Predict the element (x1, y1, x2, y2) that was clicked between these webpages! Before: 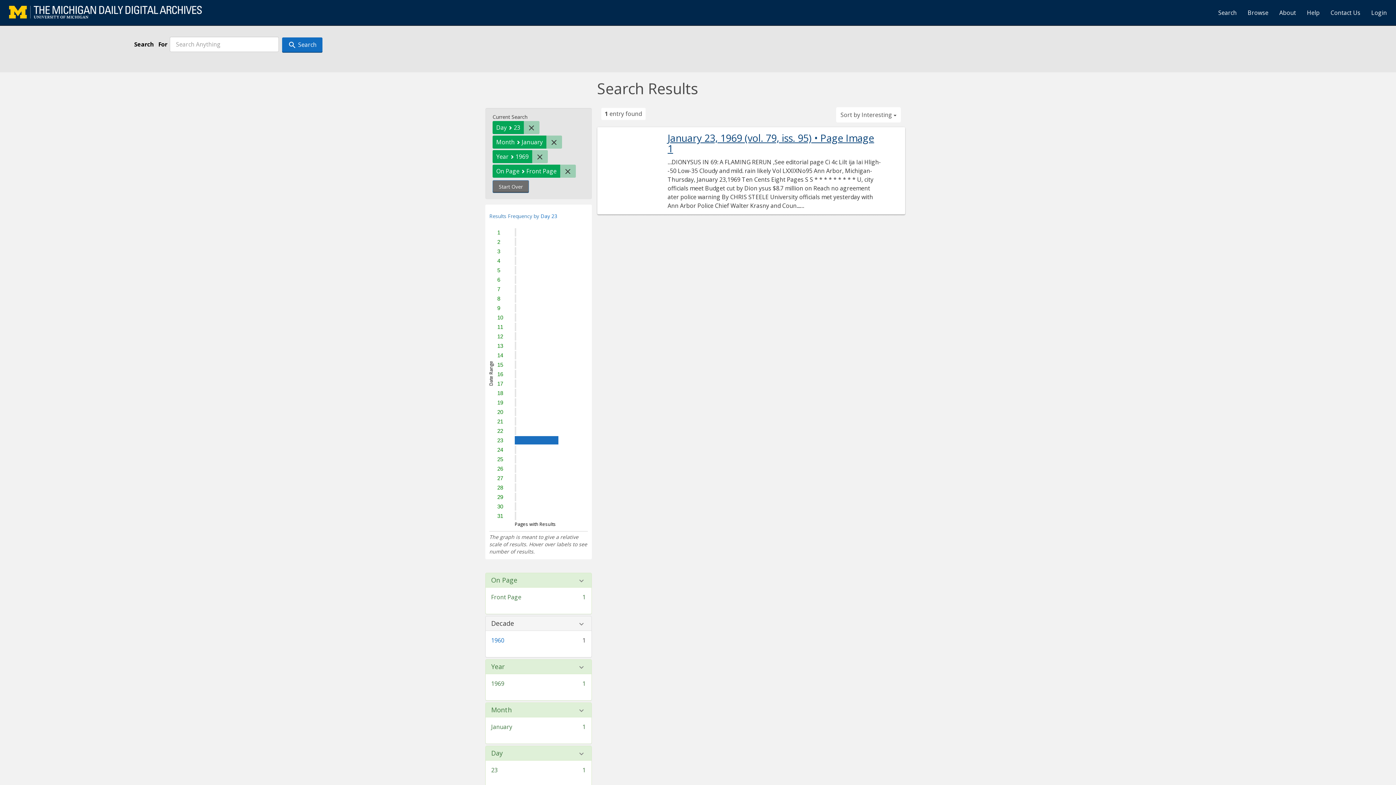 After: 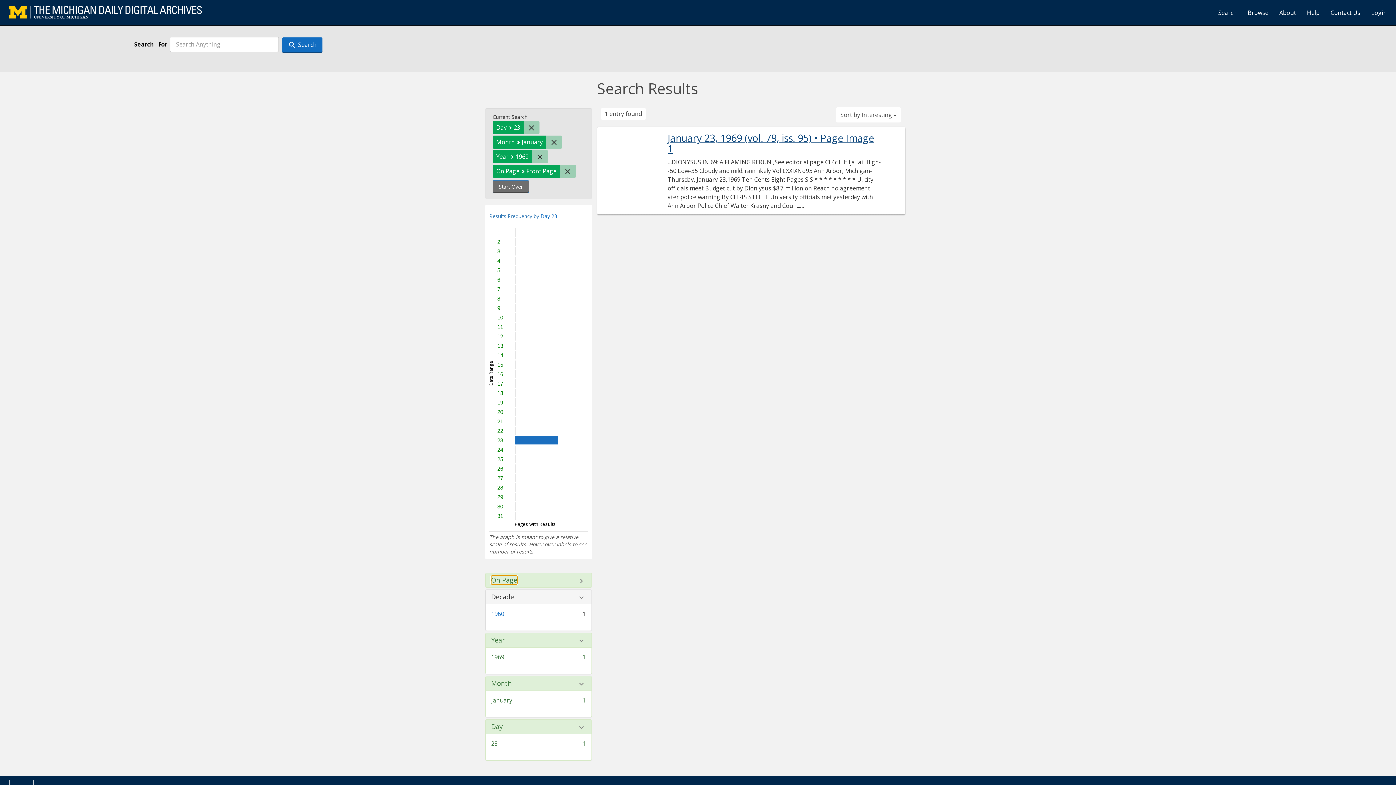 Action: label: On Page bbox: (491, 576, 517, 583)